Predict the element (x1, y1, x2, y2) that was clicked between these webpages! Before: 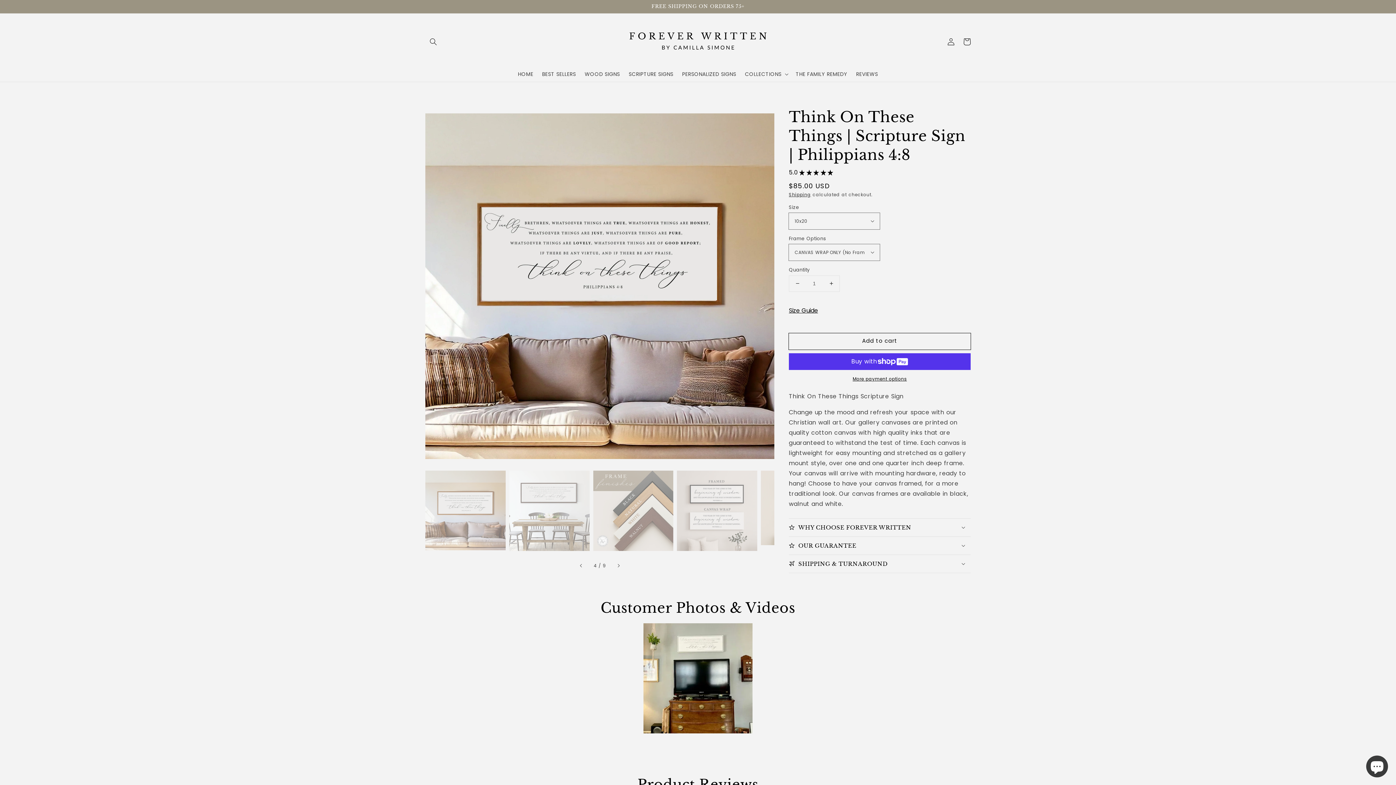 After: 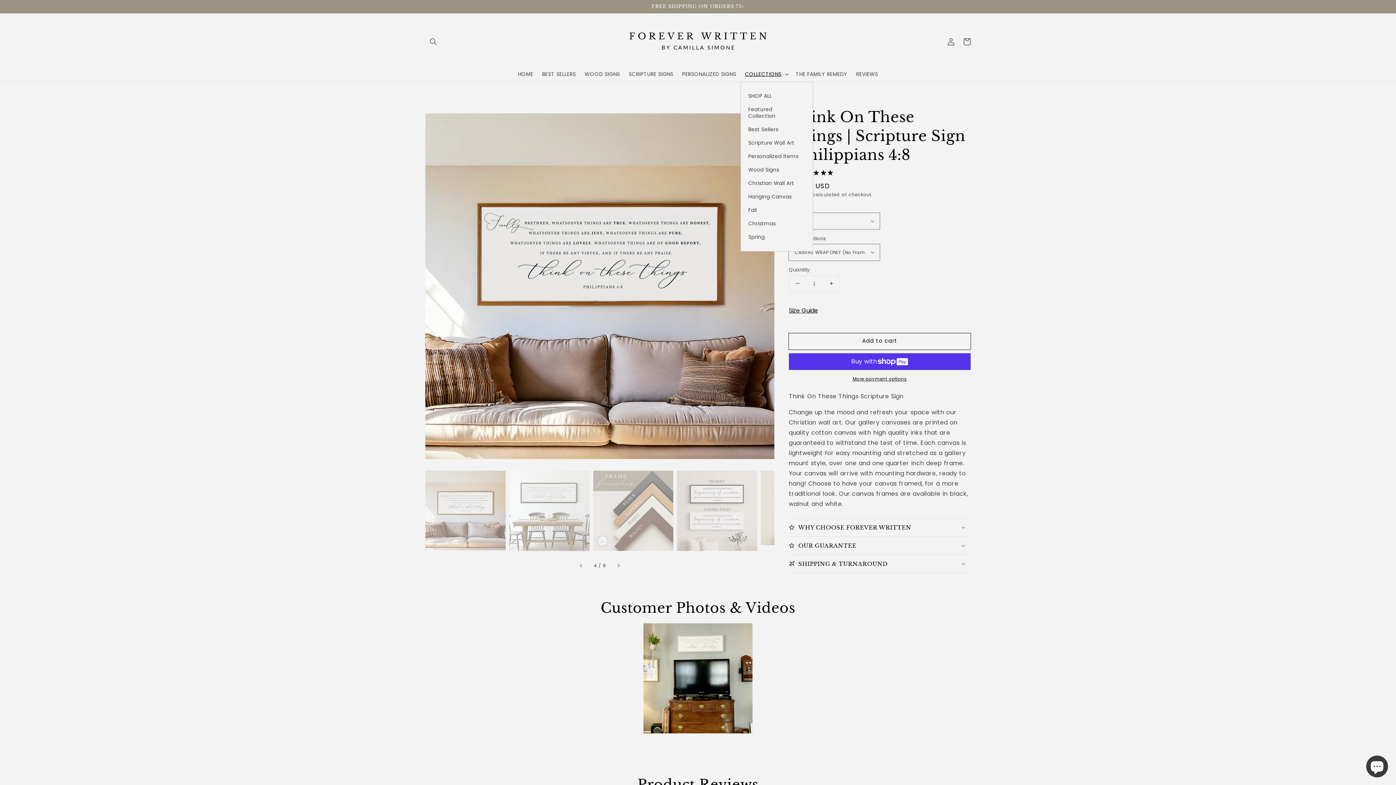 Action: label: COLLECTIONS bbox: (740, 66, 791, 81)